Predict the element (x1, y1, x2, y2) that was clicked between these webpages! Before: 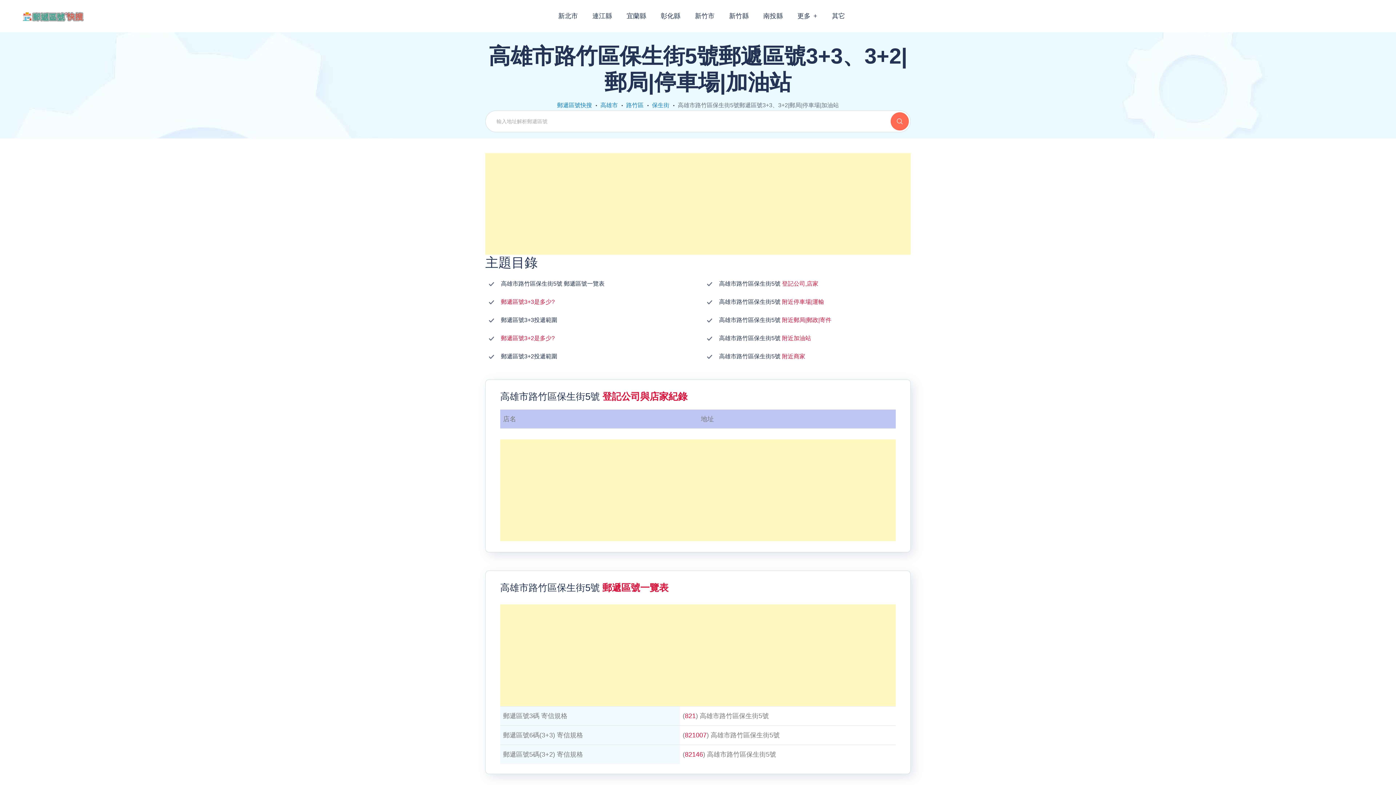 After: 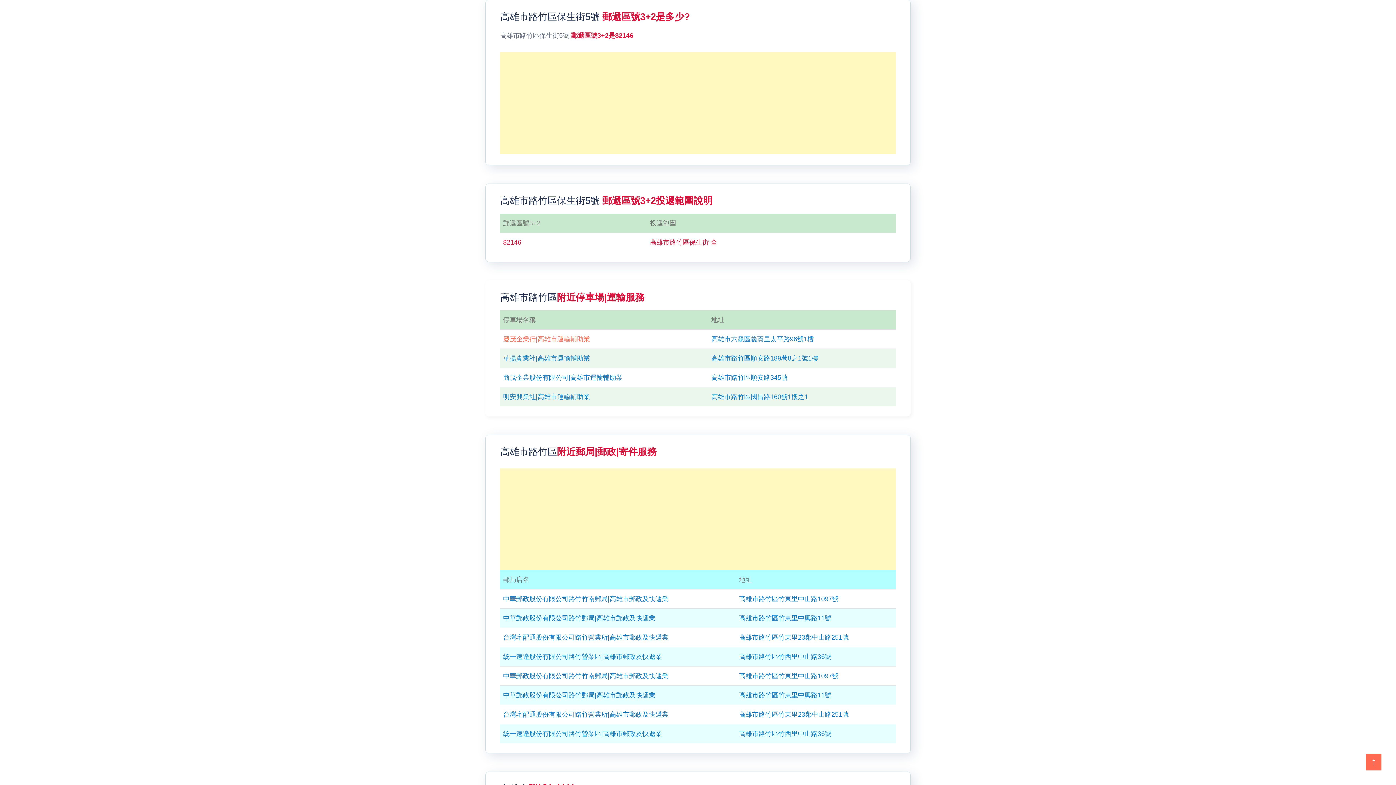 Action: bbox: (501, 330, 554, 346) label: 郵遞區號3+2是多少?